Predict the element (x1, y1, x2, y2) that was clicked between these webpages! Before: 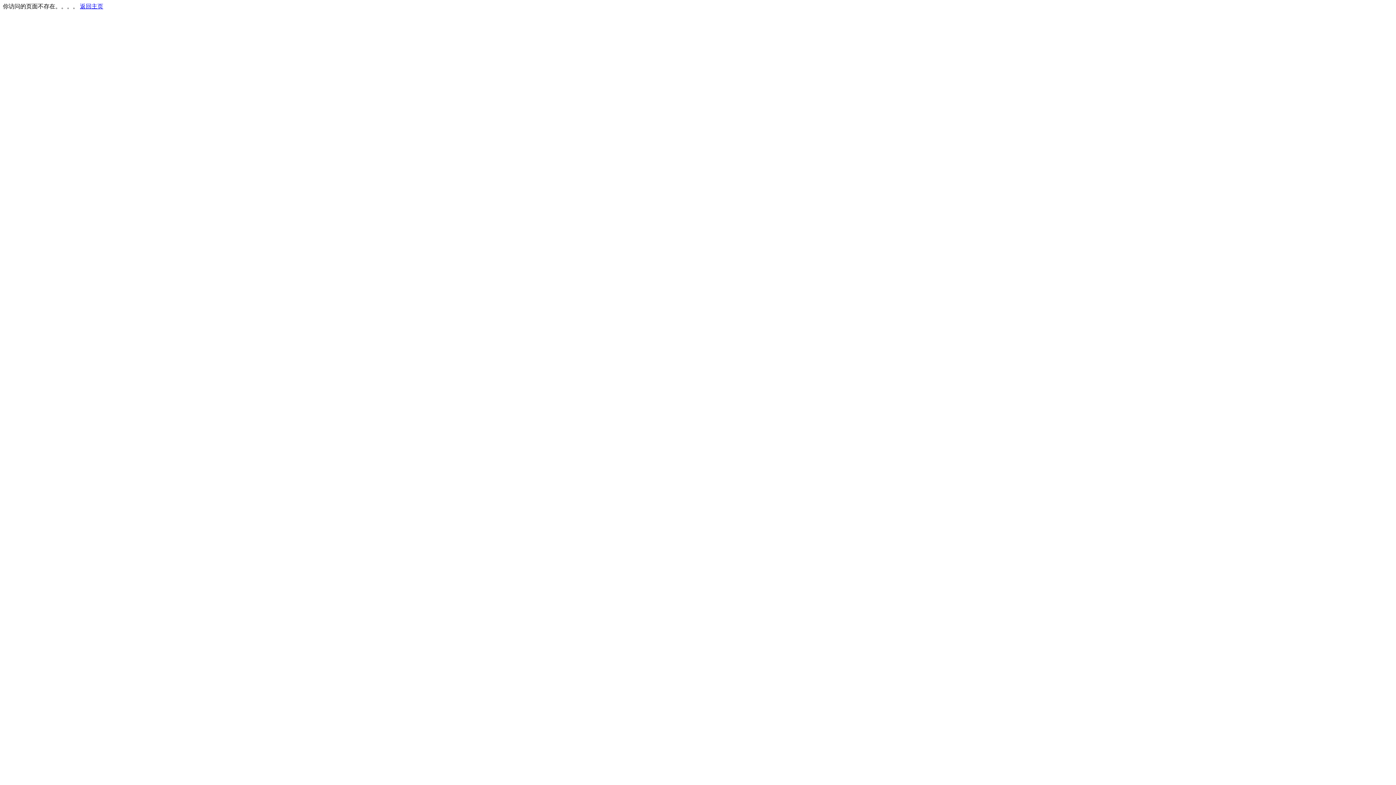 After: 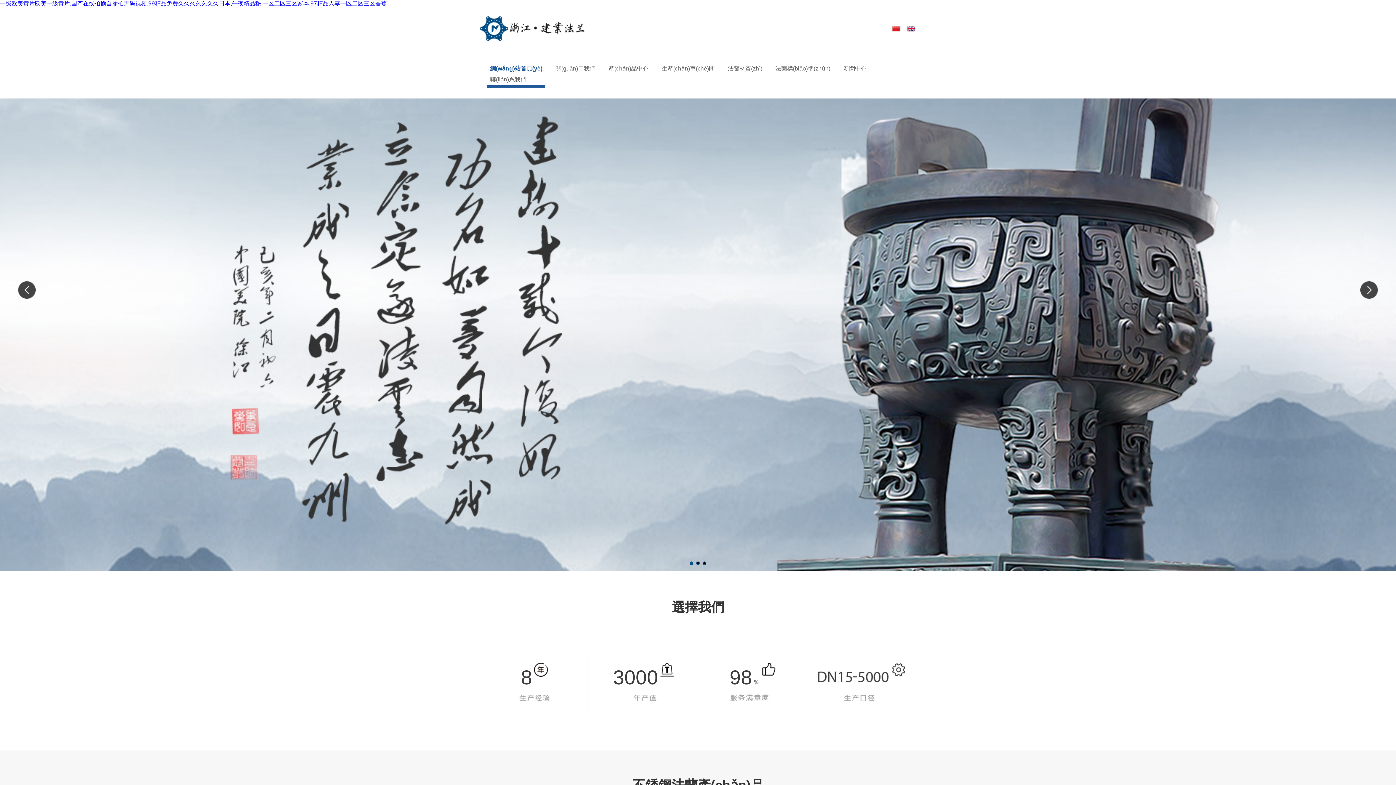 Action: bbox: (80, 3, 103, 9) label: 返回主页